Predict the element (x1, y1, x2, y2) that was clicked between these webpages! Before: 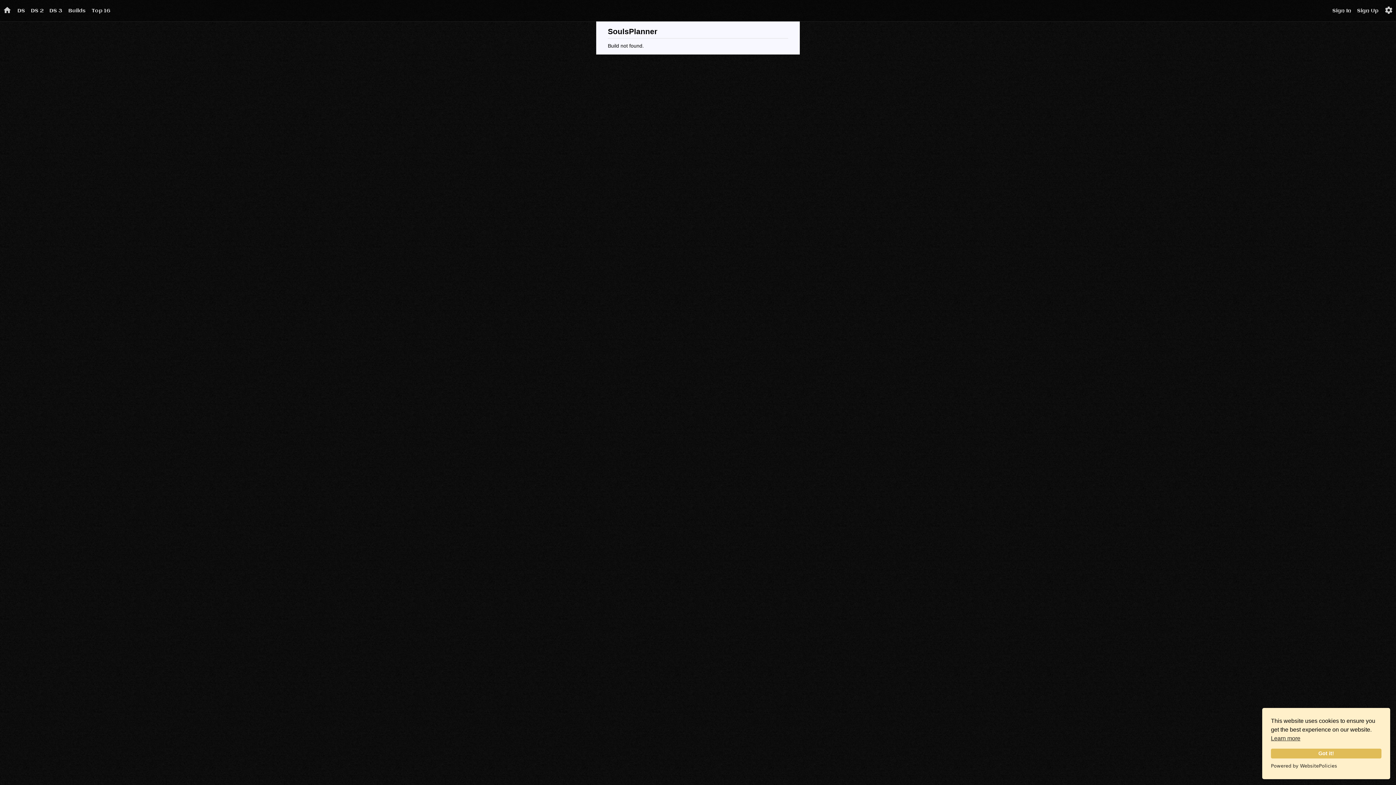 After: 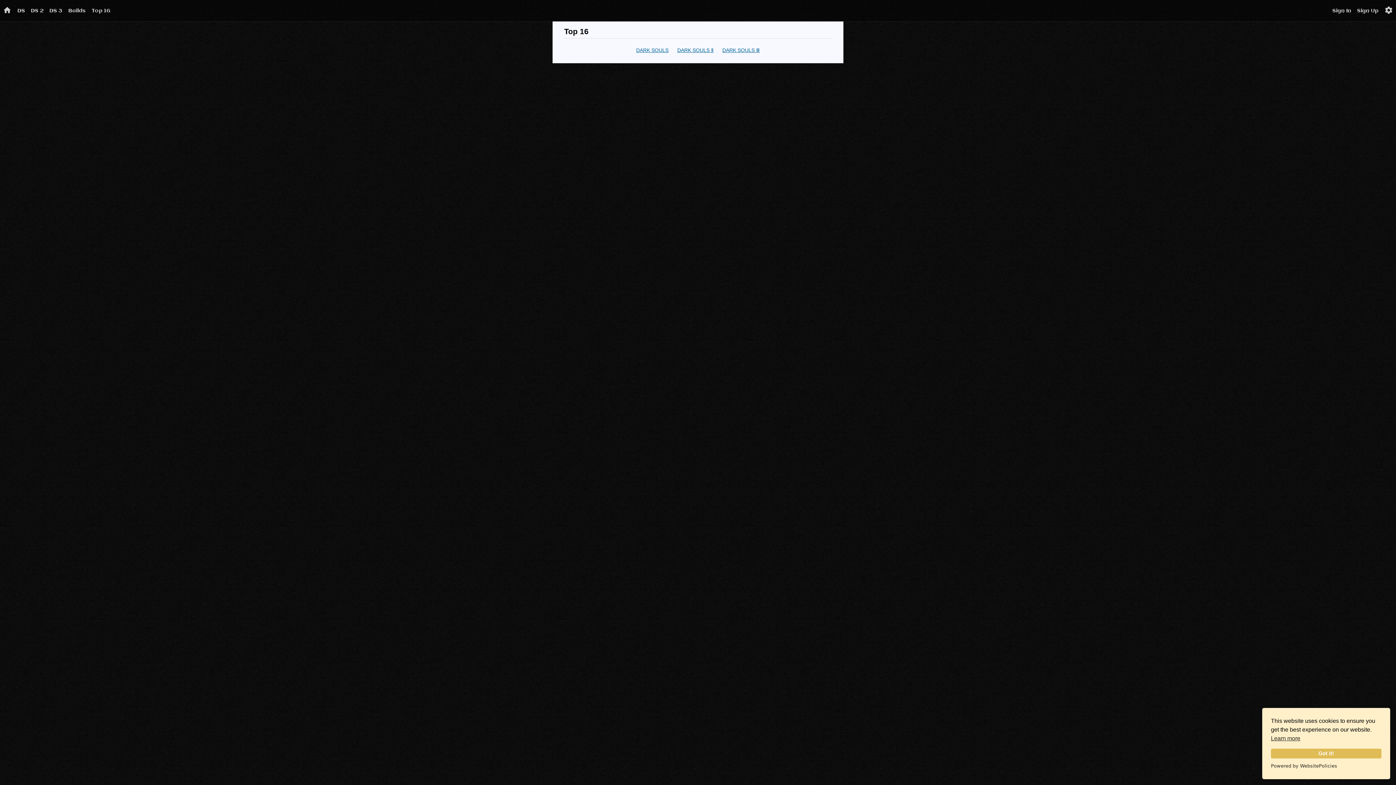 Action: bbox: (88, 0, 113, 21) label: Top 16